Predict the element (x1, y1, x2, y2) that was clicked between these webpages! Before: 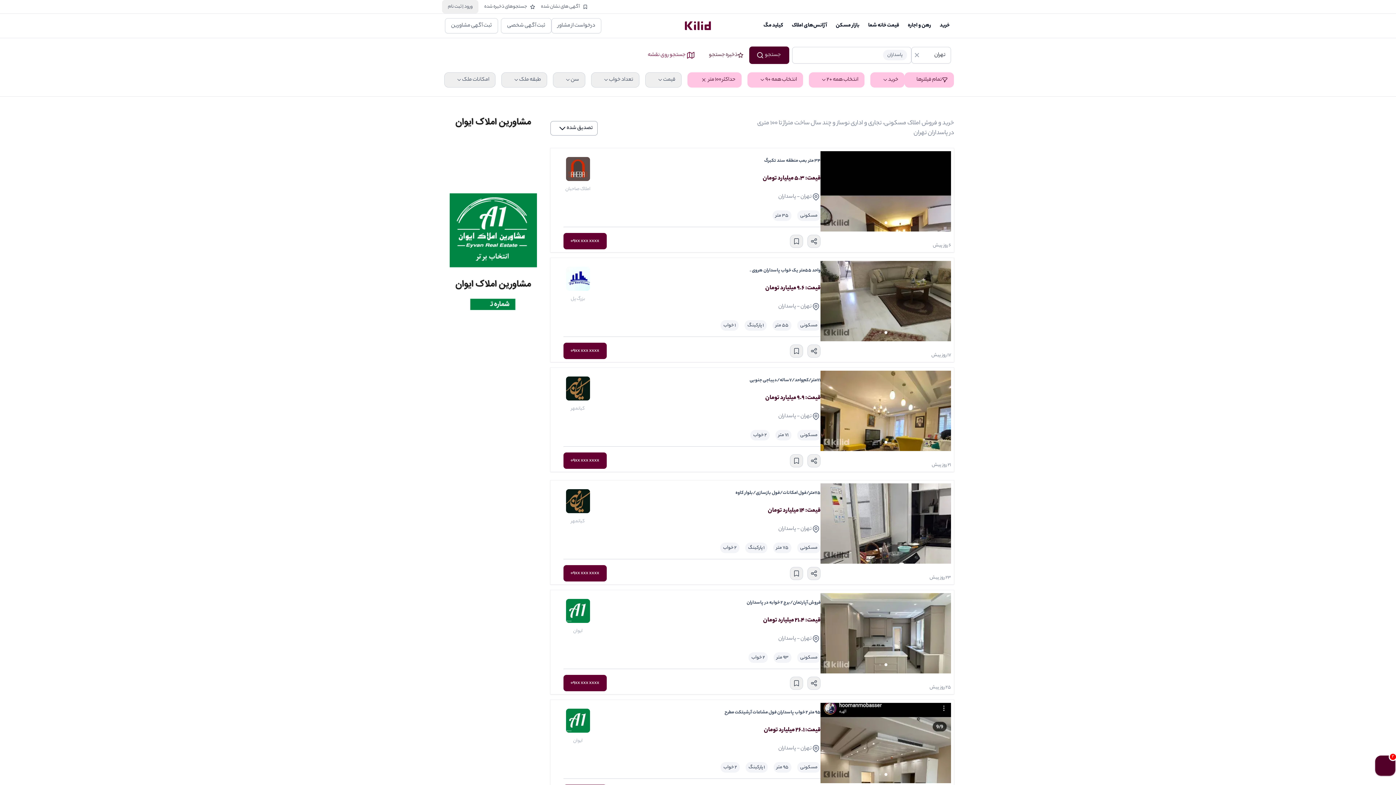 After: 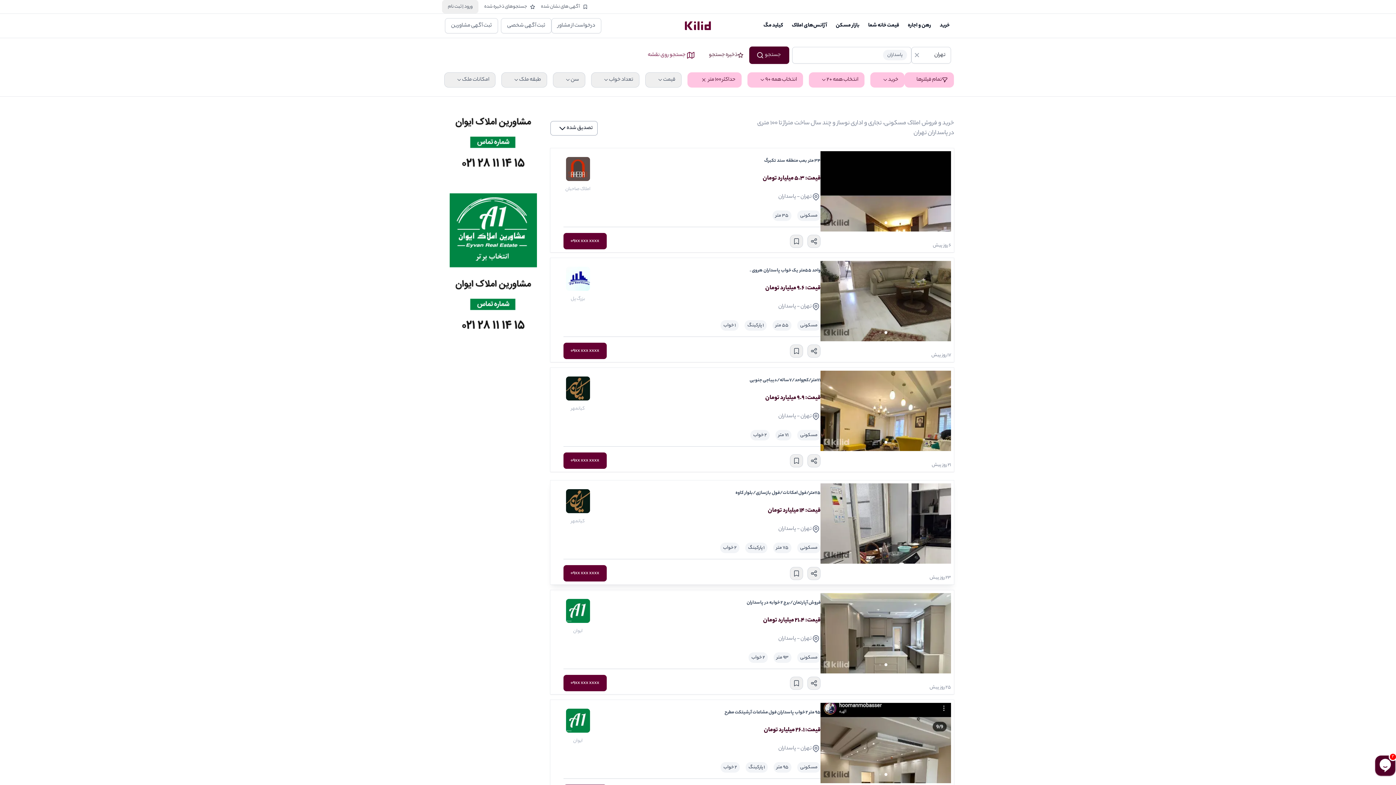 Action: bbox: (807, 567, 820, 580) label: Share PDP